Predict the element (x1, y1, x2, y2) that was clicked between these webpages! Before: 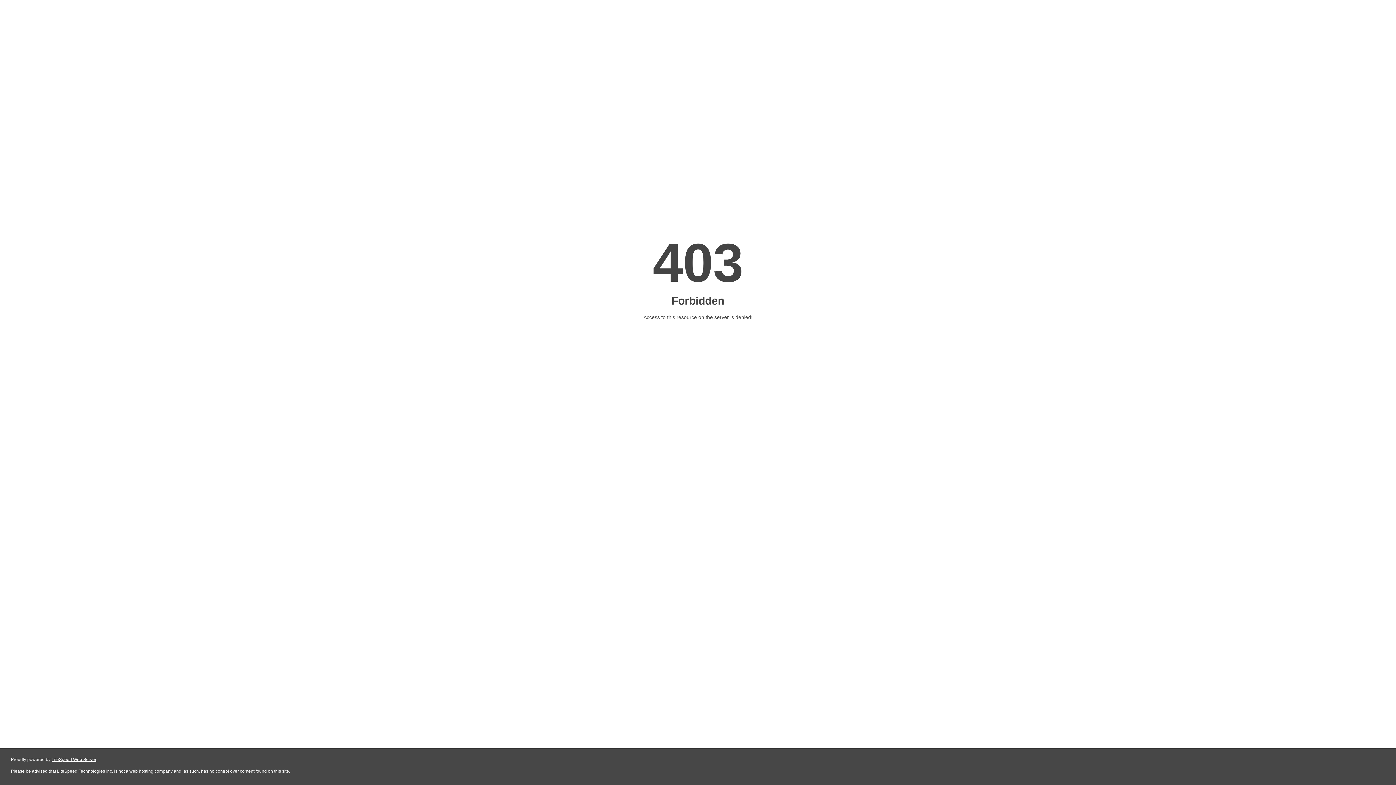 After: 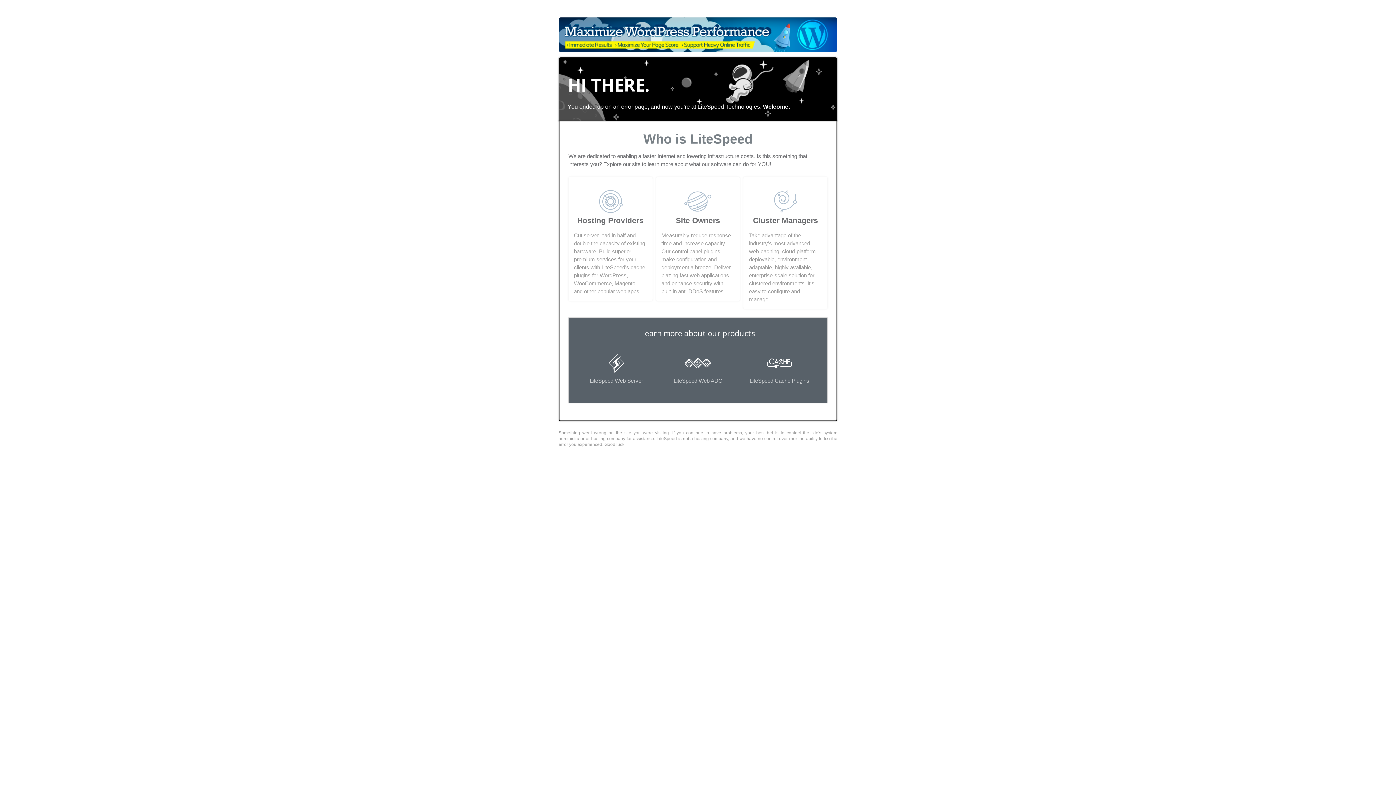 Action: bbox: (51, 757, 96, 762) label: LiteSpeed Web Server